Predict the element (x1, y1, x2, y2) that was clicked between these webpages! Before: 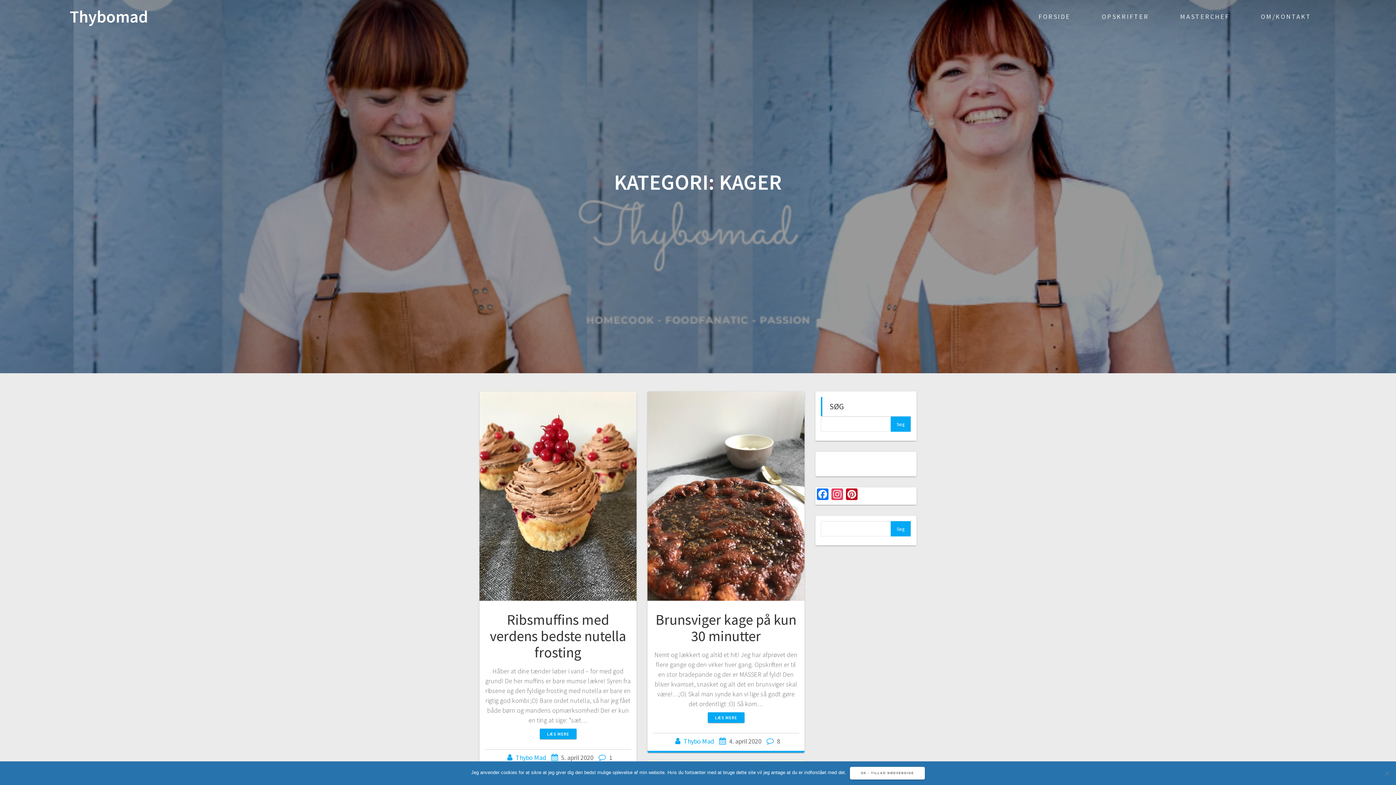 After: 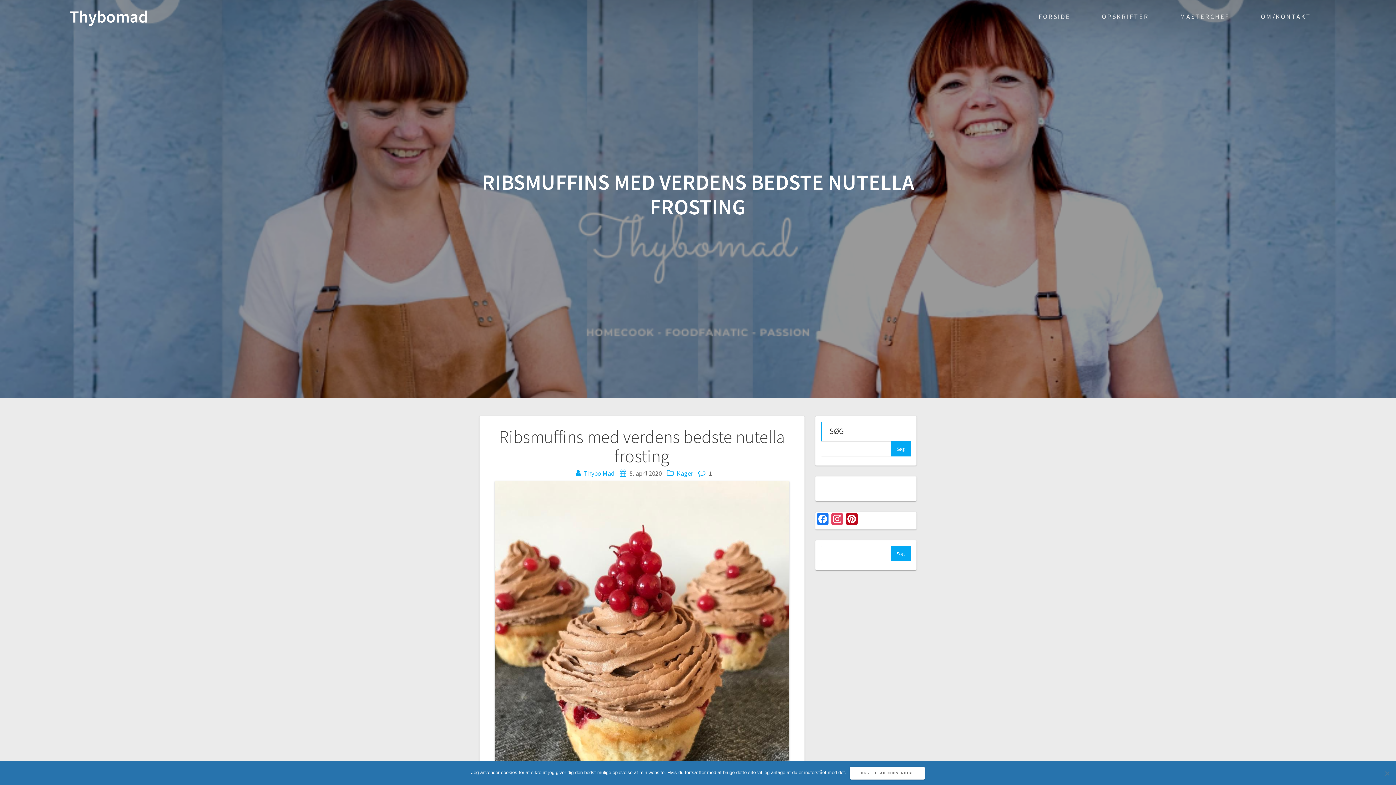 Action: bbox: (479, 391, 636, 400)